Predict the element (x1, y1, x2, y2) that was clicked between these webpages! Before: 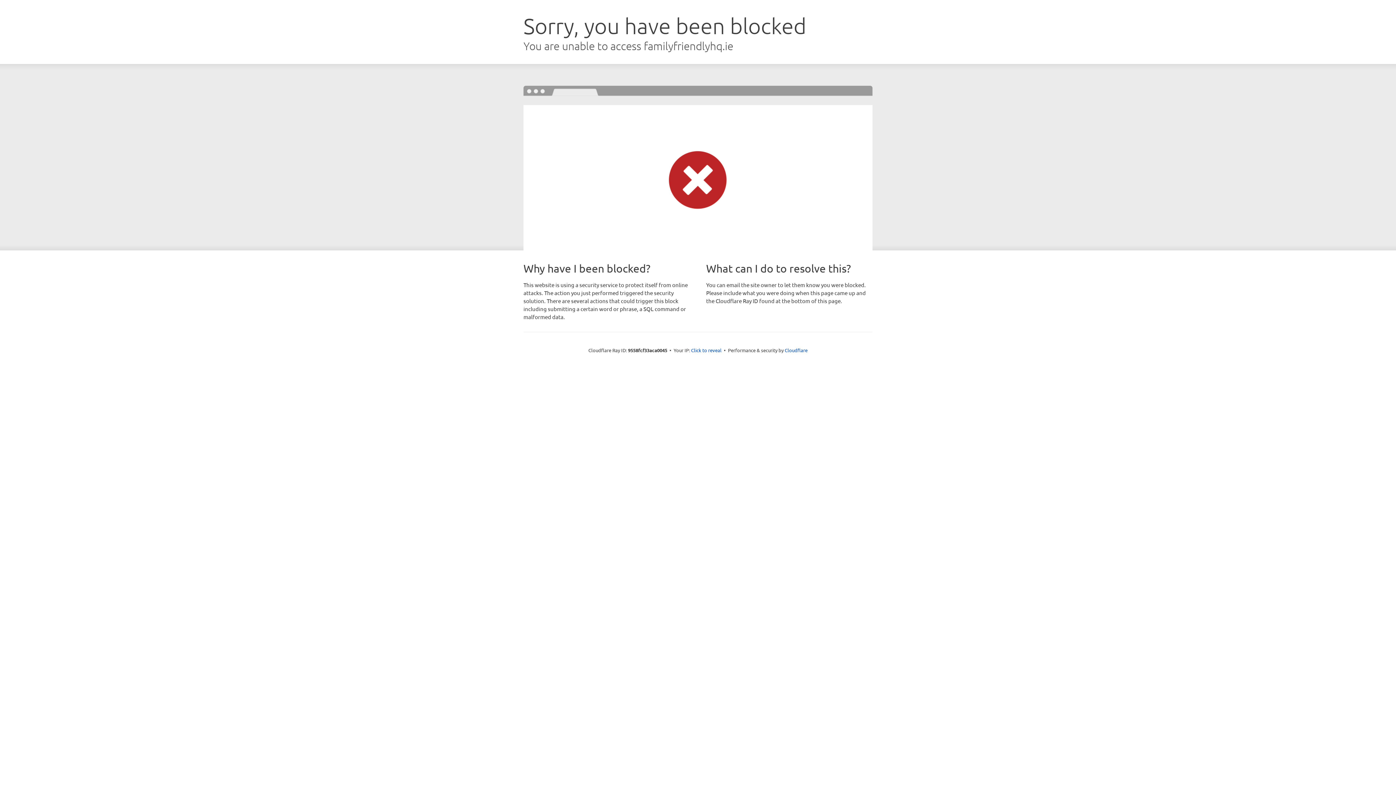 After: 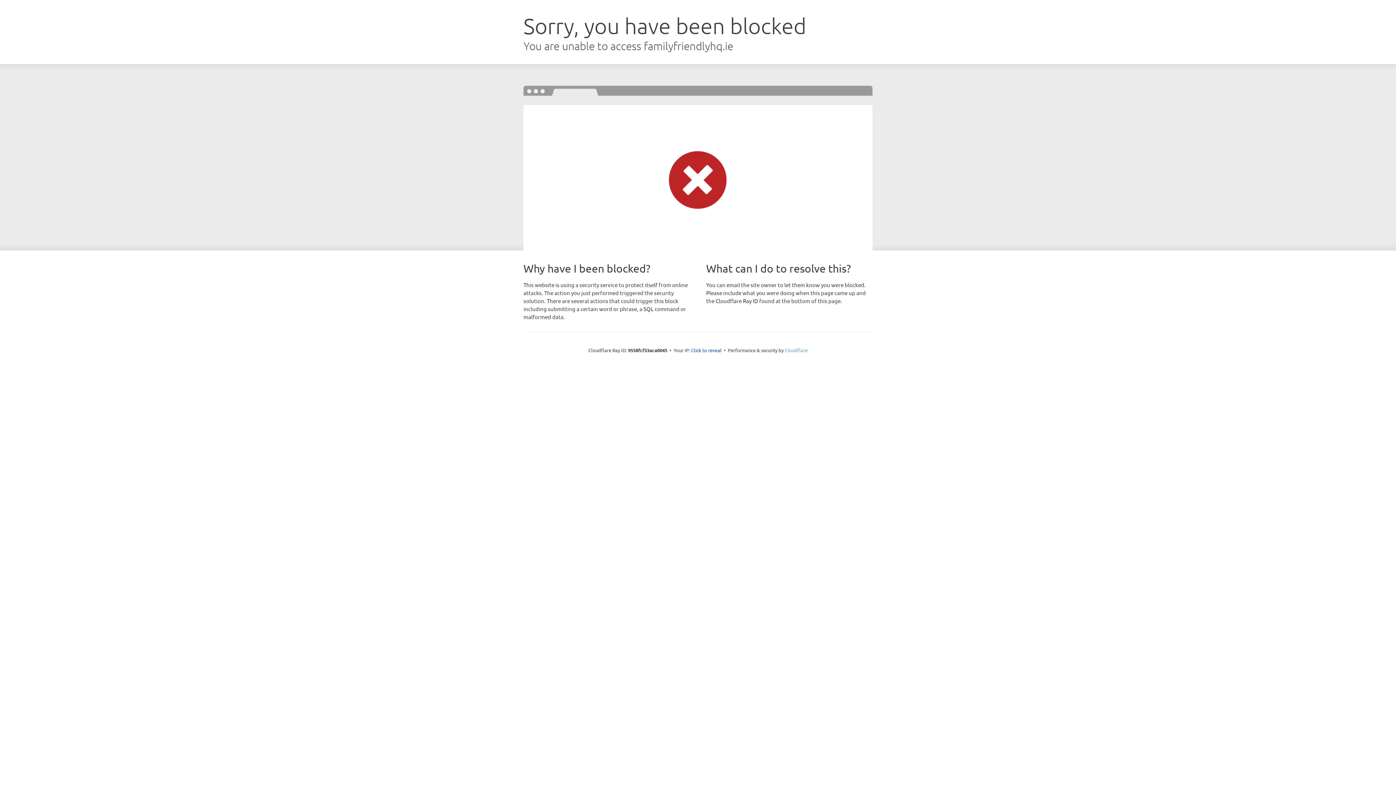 Action: bbox: (784, 347, 807, 353) label: Cloudflare